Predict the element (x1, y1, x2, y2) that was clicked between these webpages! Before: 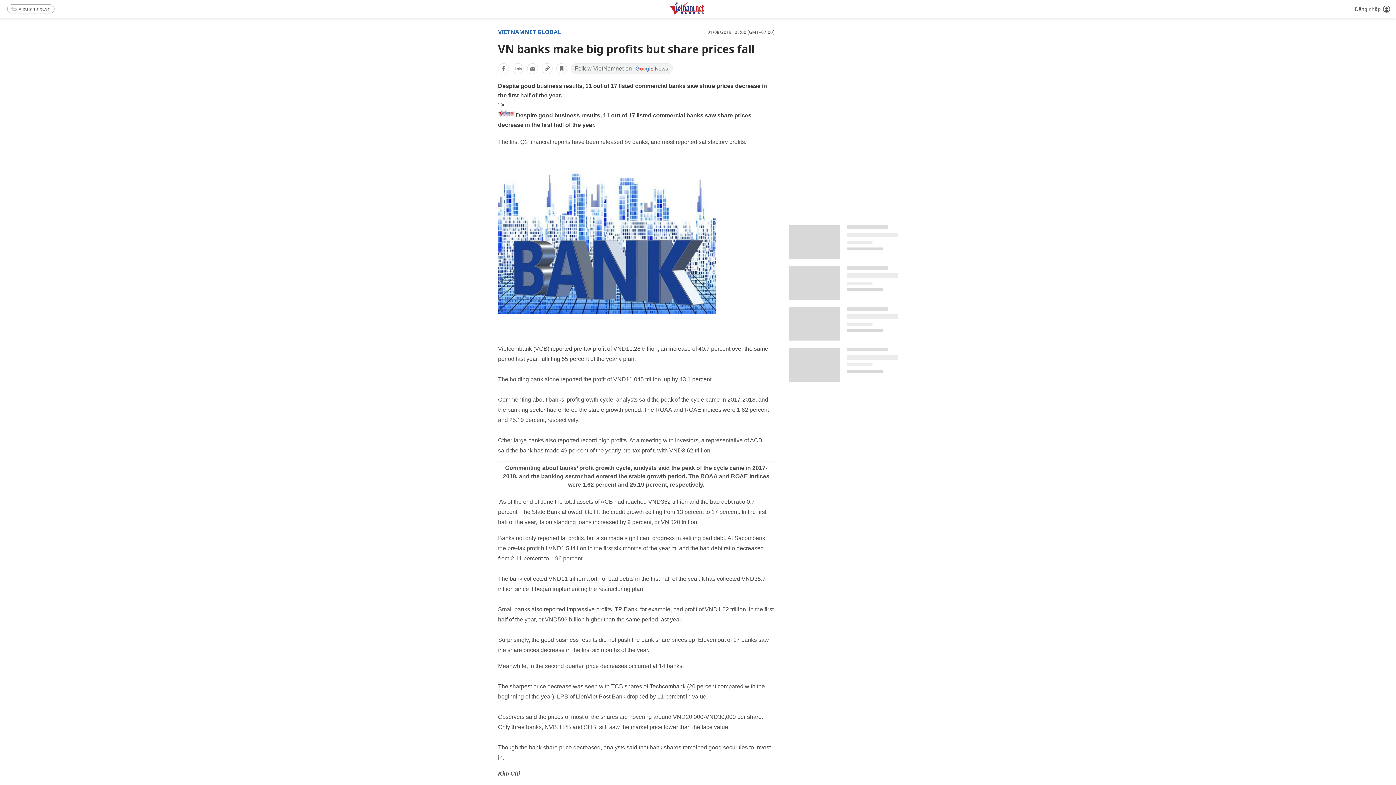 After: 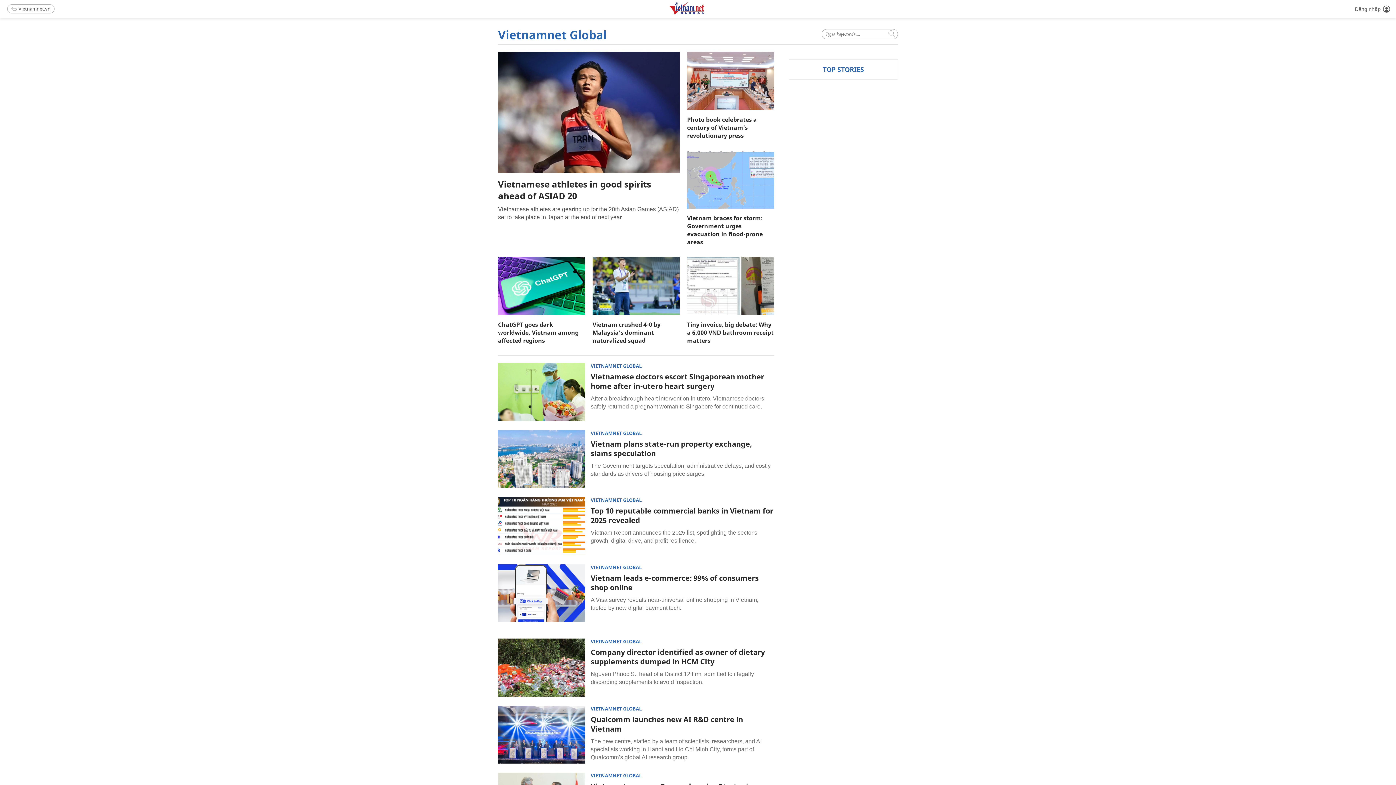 Action: bbox: (686, 9, 723, 16)